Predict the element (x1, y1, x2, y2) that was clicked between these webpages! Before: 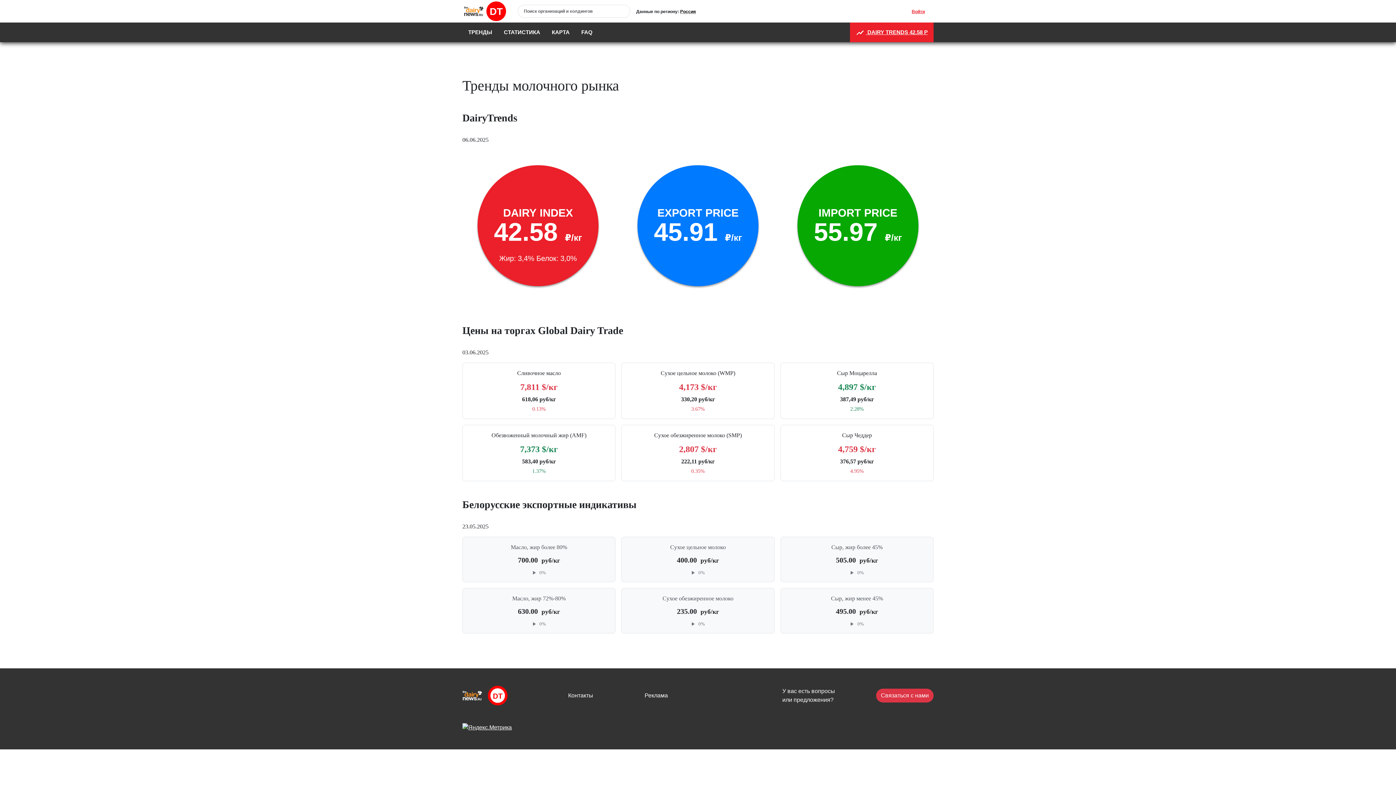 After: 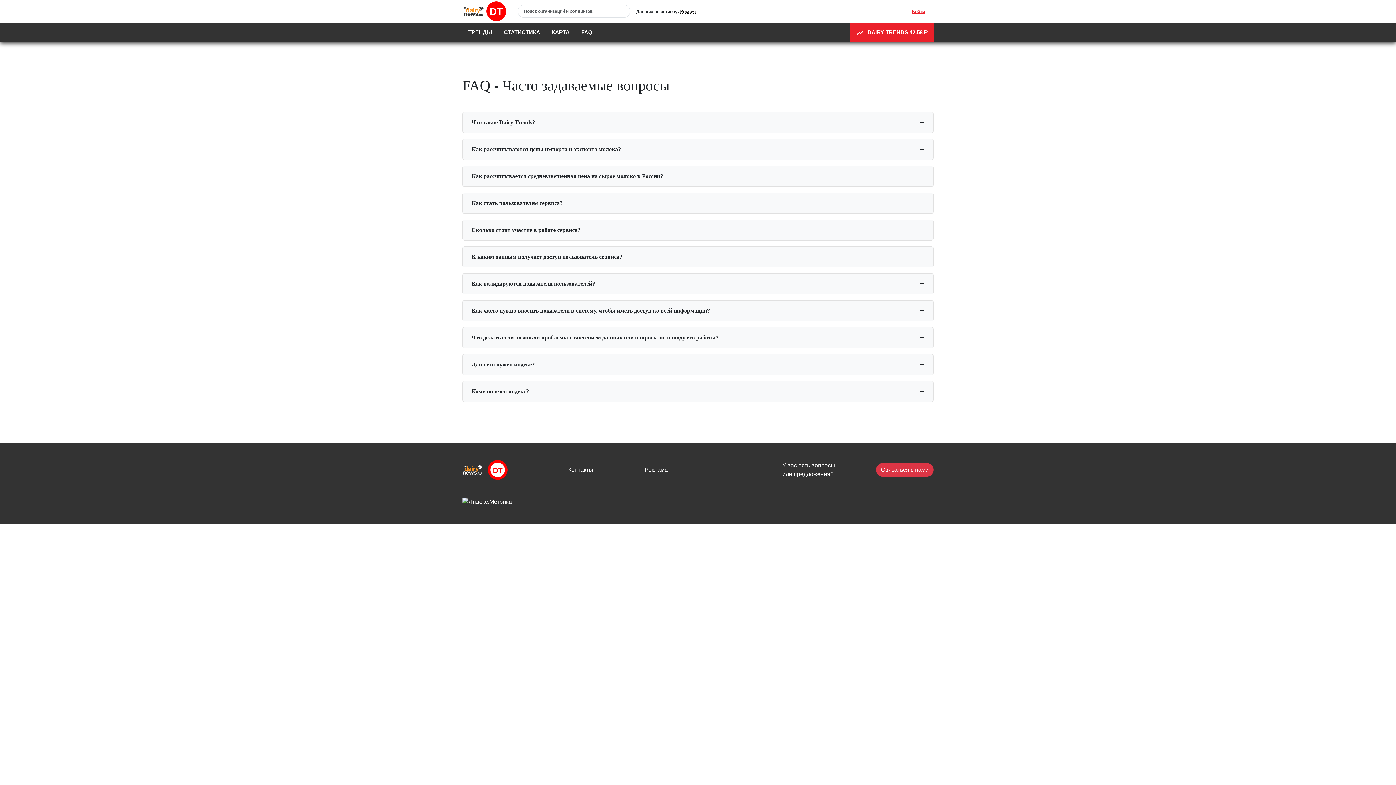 Action: label: FAQ bbox: (575, 22, 598, 42)